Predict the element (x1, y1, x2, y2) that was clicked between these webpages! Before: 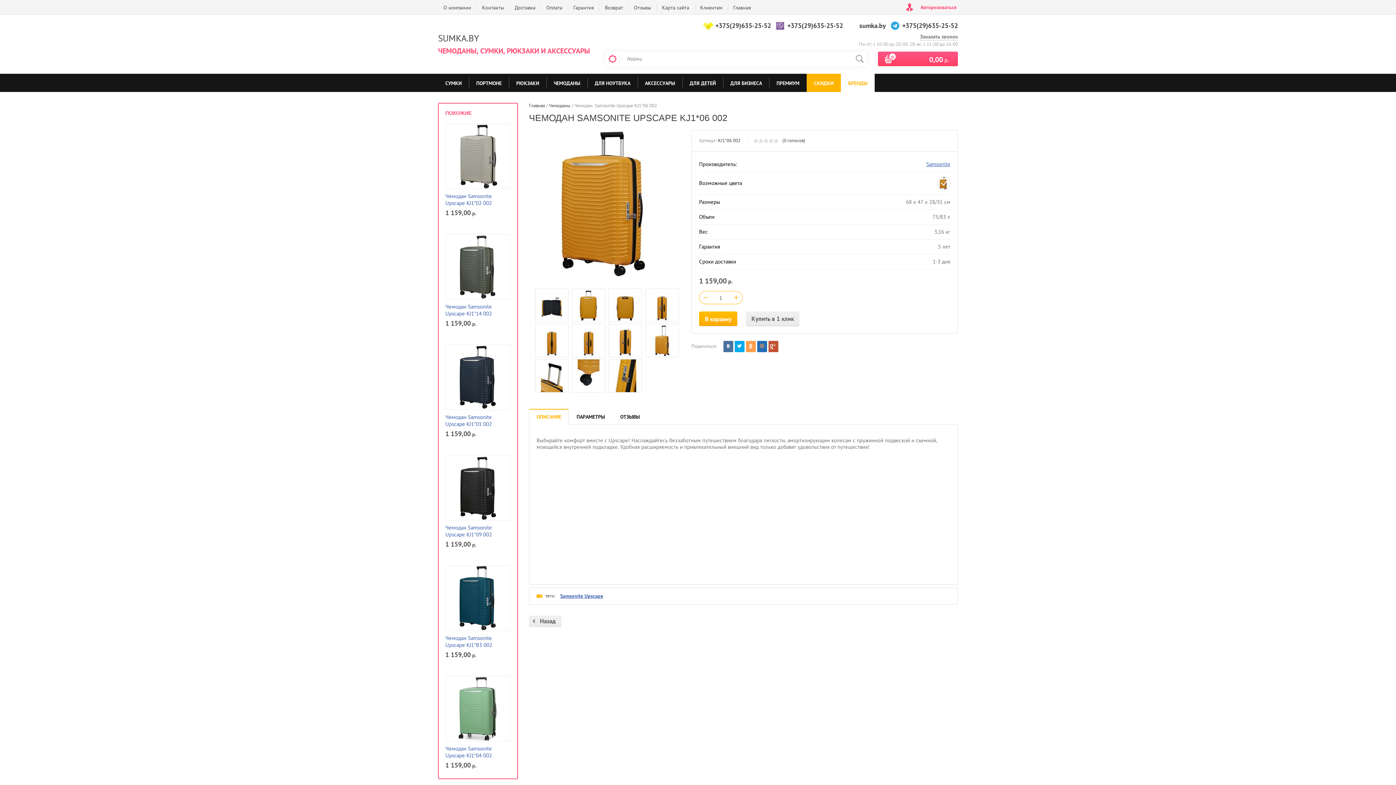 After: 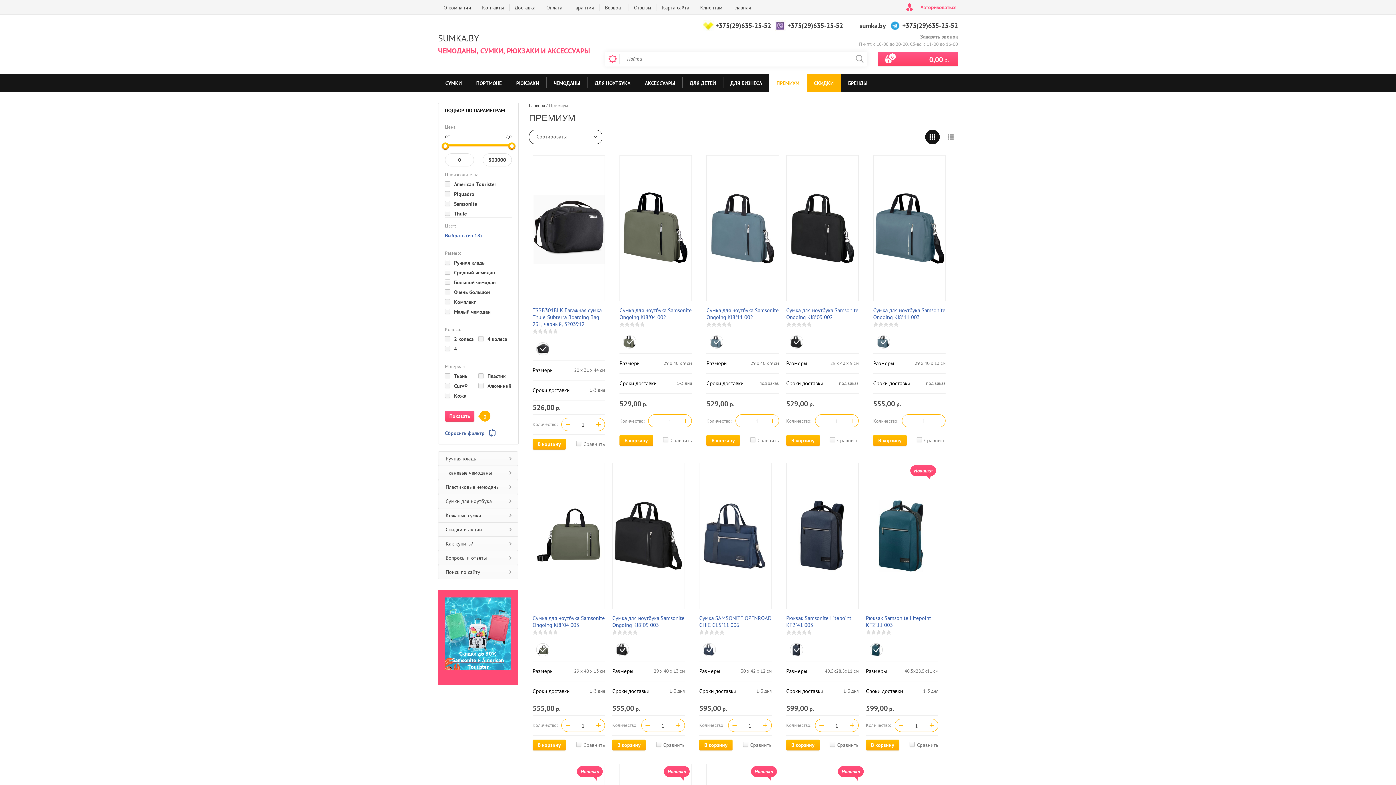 Action: bbox: (769, 73, 806, 92) label: ПРЕМИУМ